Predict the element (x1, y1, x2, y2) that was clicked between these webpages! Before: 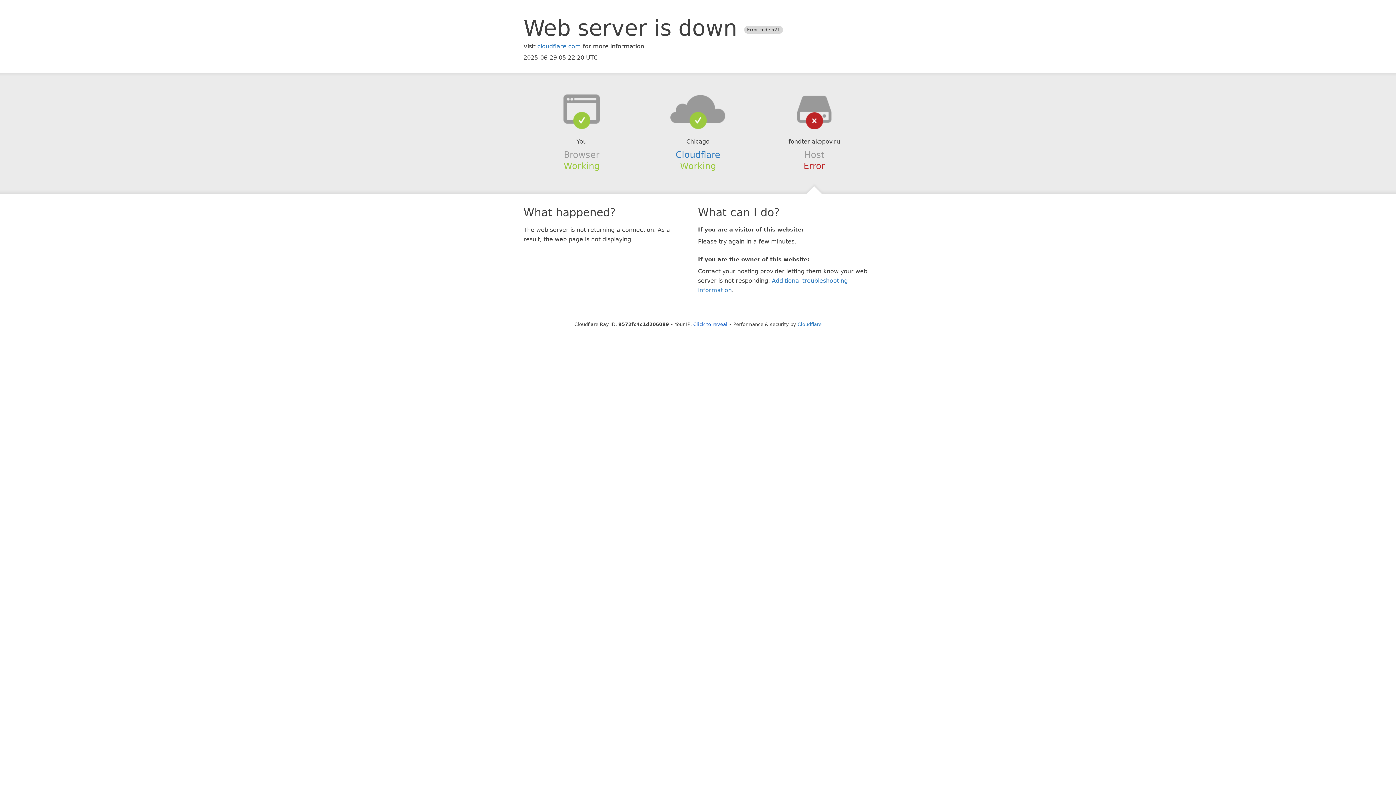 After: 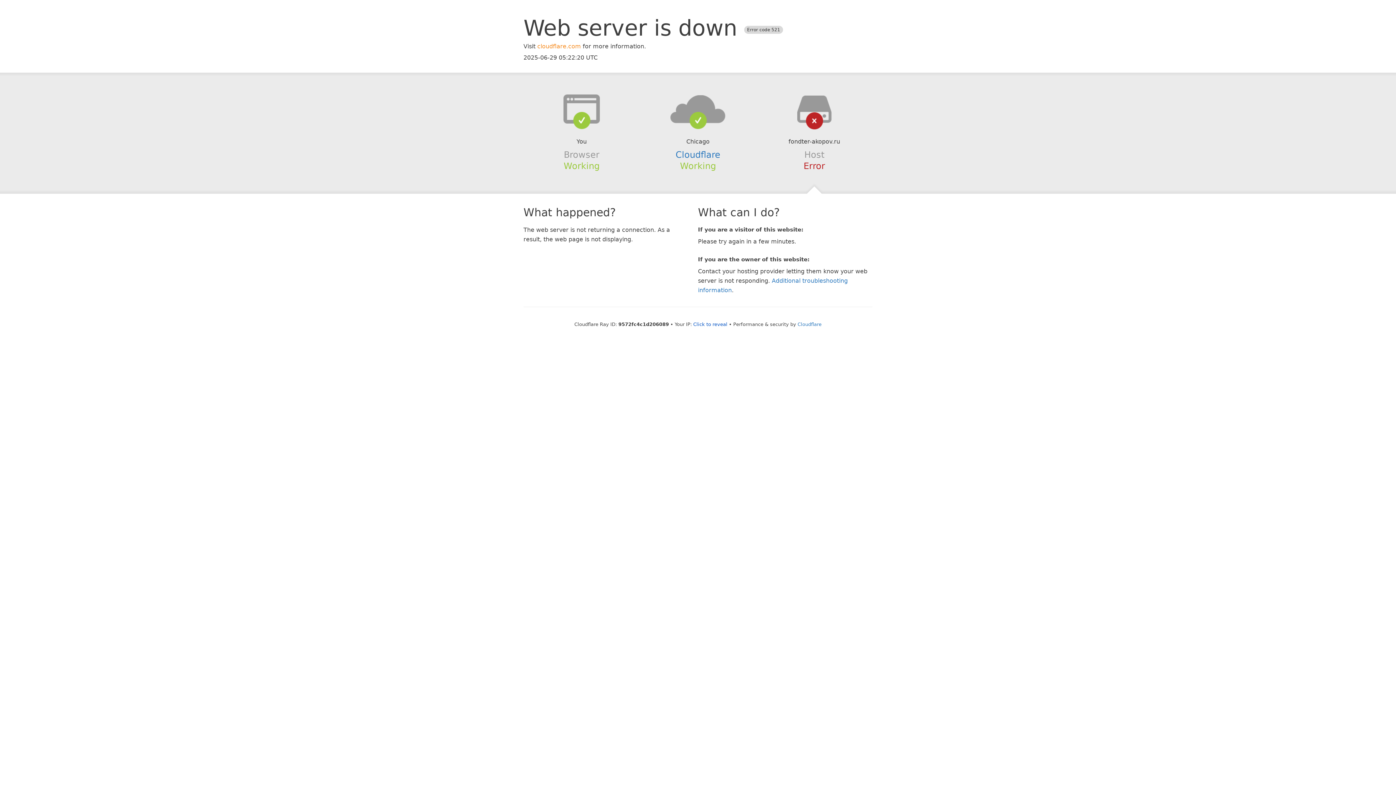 Action: bbox: (537, 42, 581, 49) label: cloudflare.com